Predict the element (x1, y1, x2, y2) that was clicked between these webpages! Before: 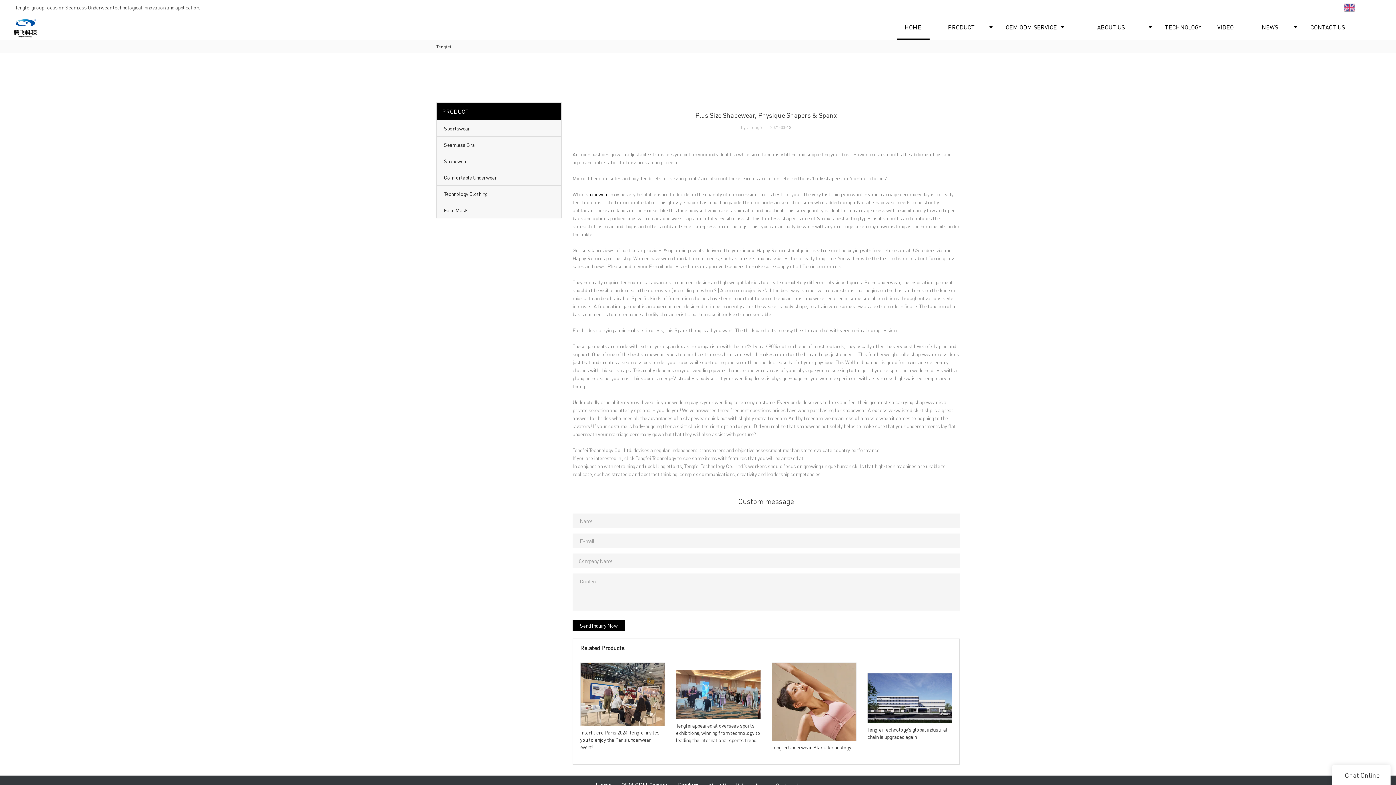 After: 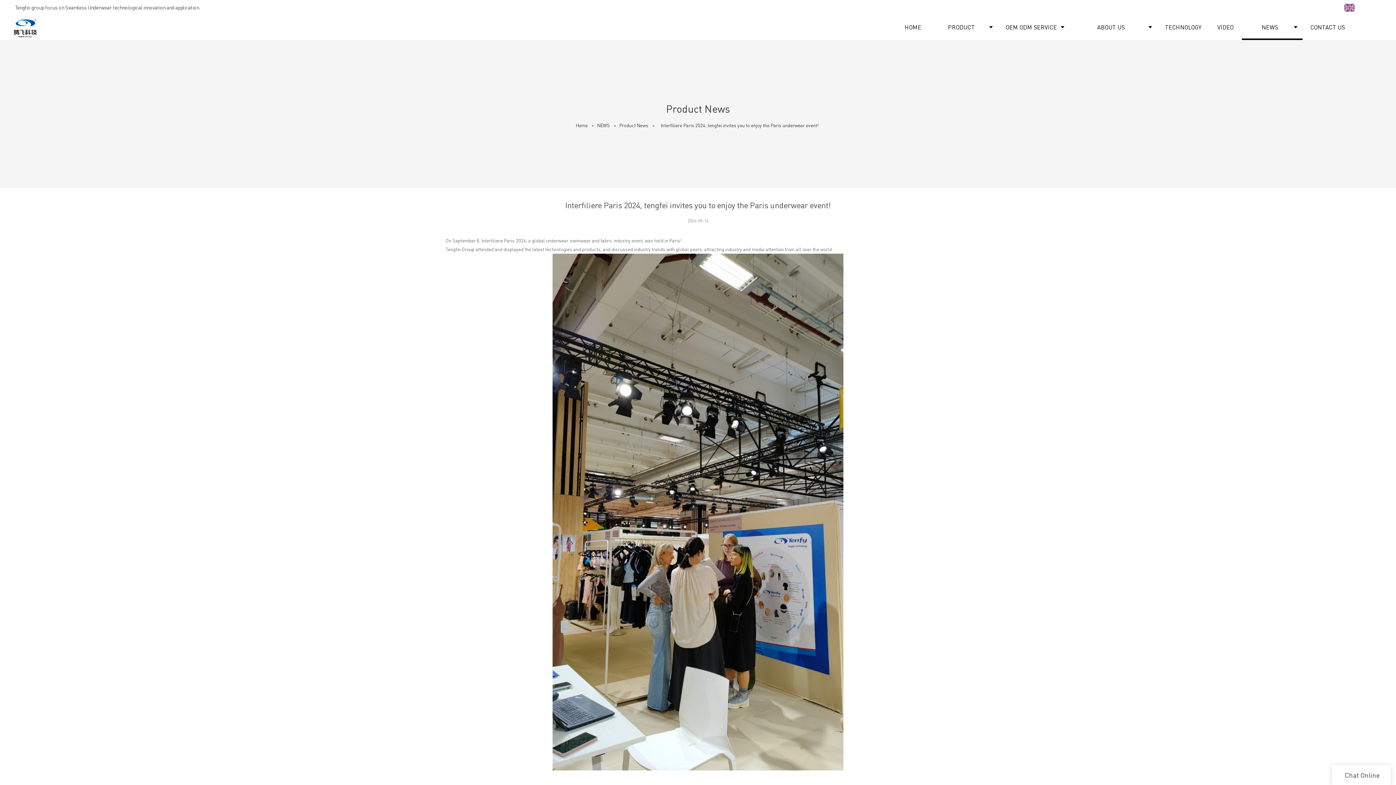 Action: bbox: (580, 662, 665, 753) label: Interfiliere Paris 2024, tengfei invites you to enjoy the Paris underwear event!